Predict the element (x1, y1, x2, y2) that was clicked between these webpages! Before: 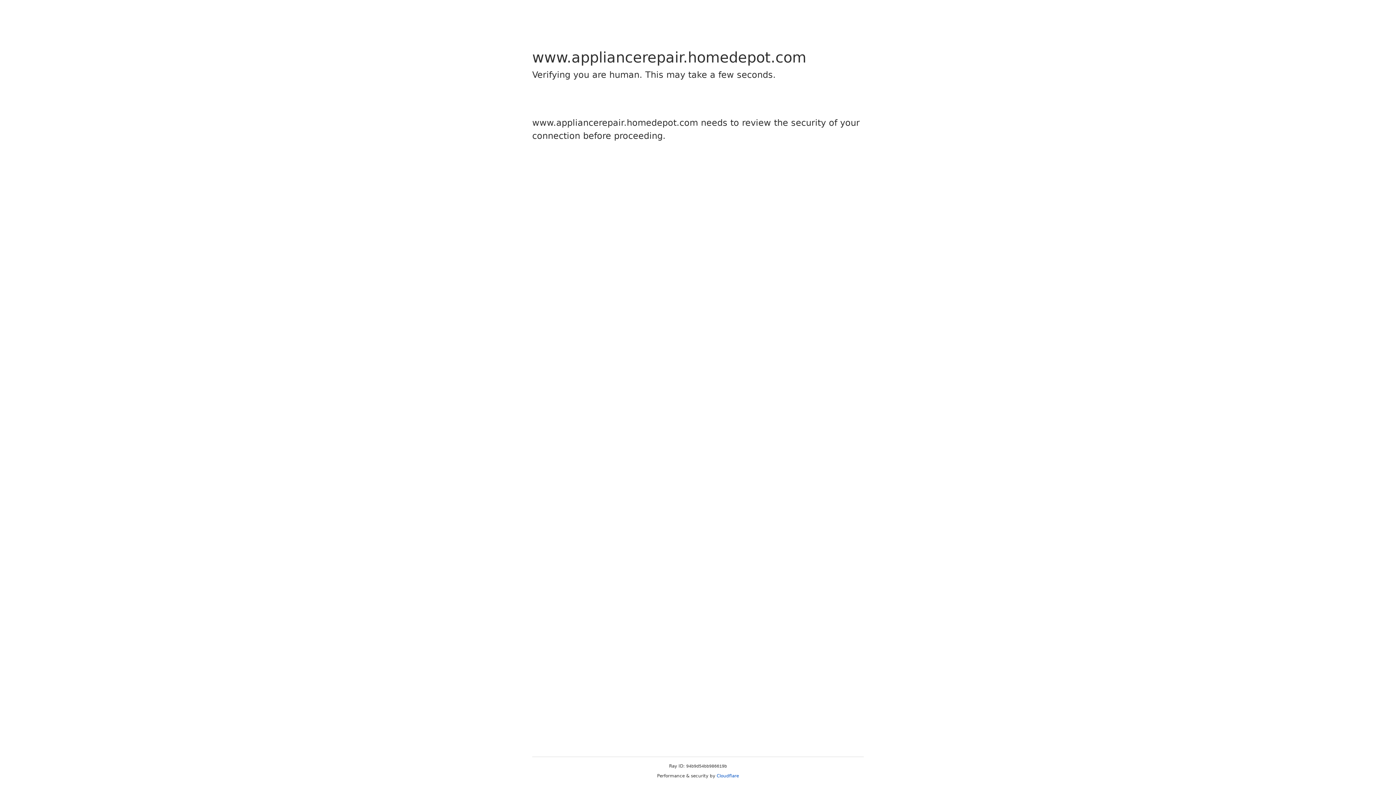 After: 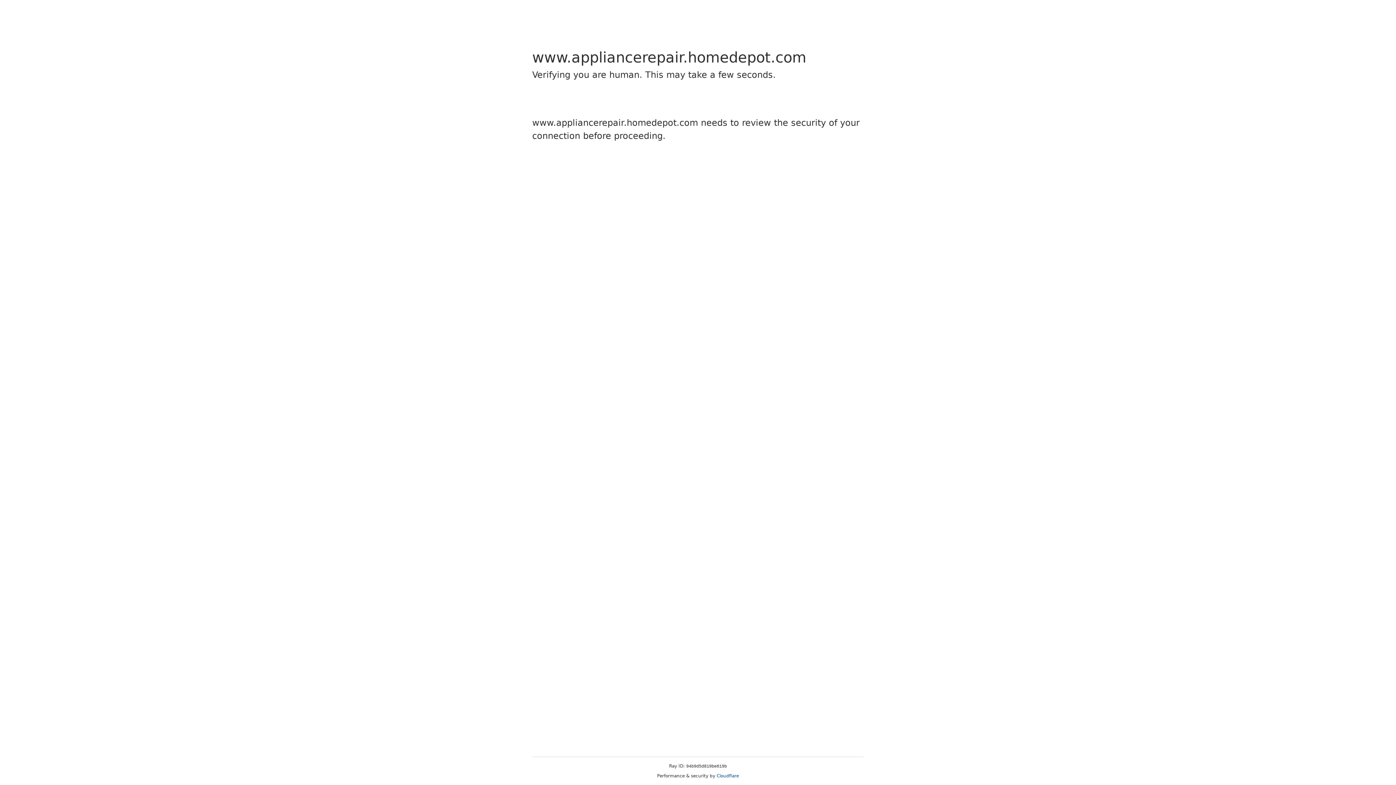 Action: label: Cloudflare bbox: (716, 773, 739, 778)